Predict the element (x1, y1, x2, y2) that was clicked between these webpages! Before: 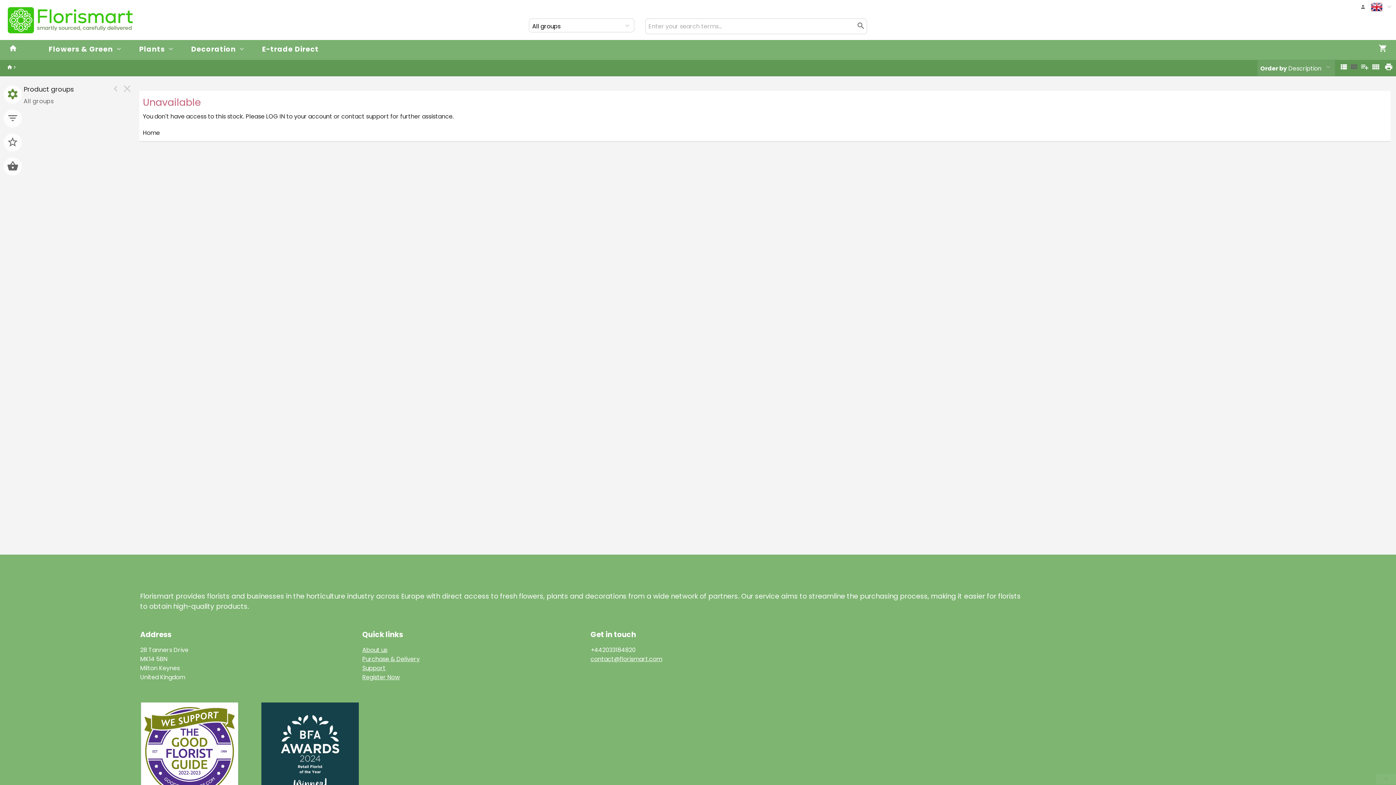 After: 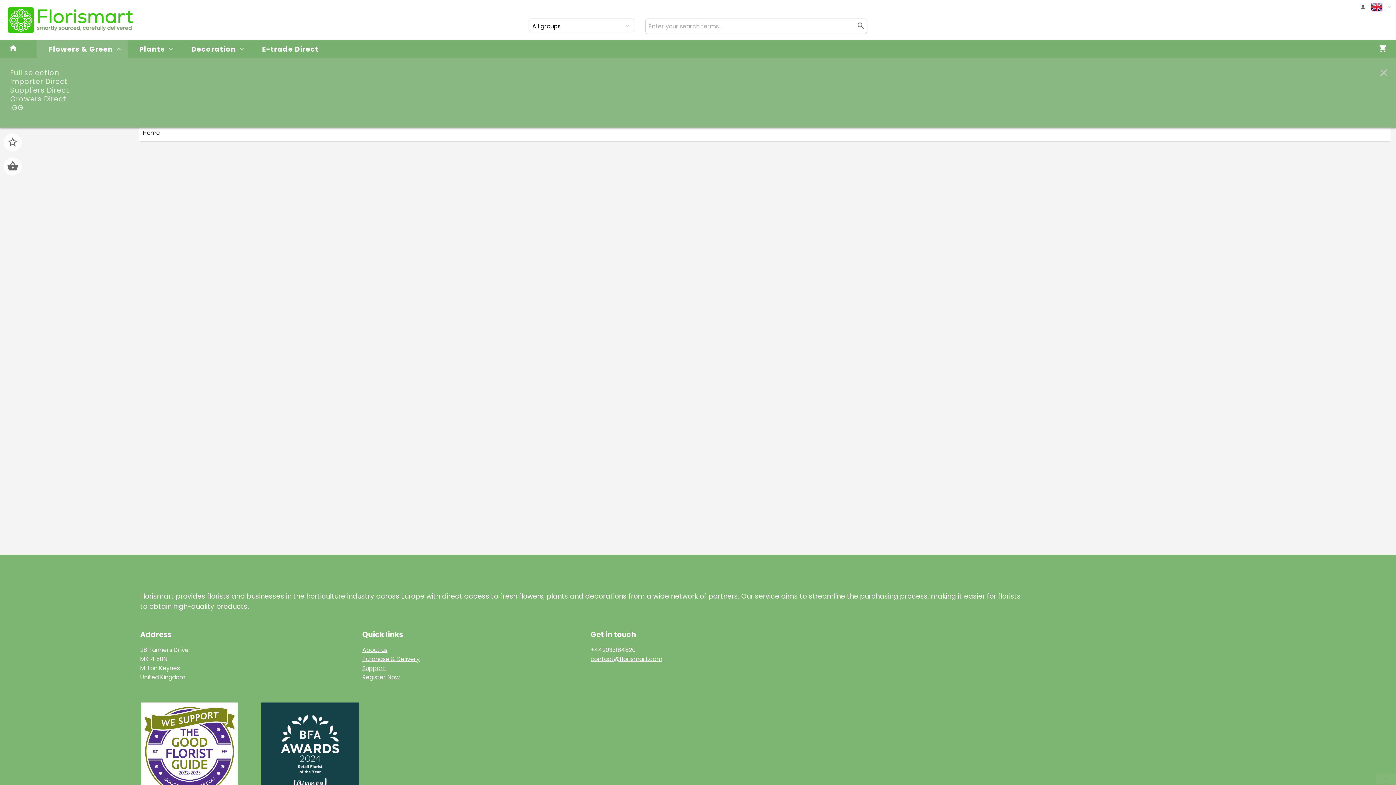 Action: bbox: (110, 40, 127, 58)